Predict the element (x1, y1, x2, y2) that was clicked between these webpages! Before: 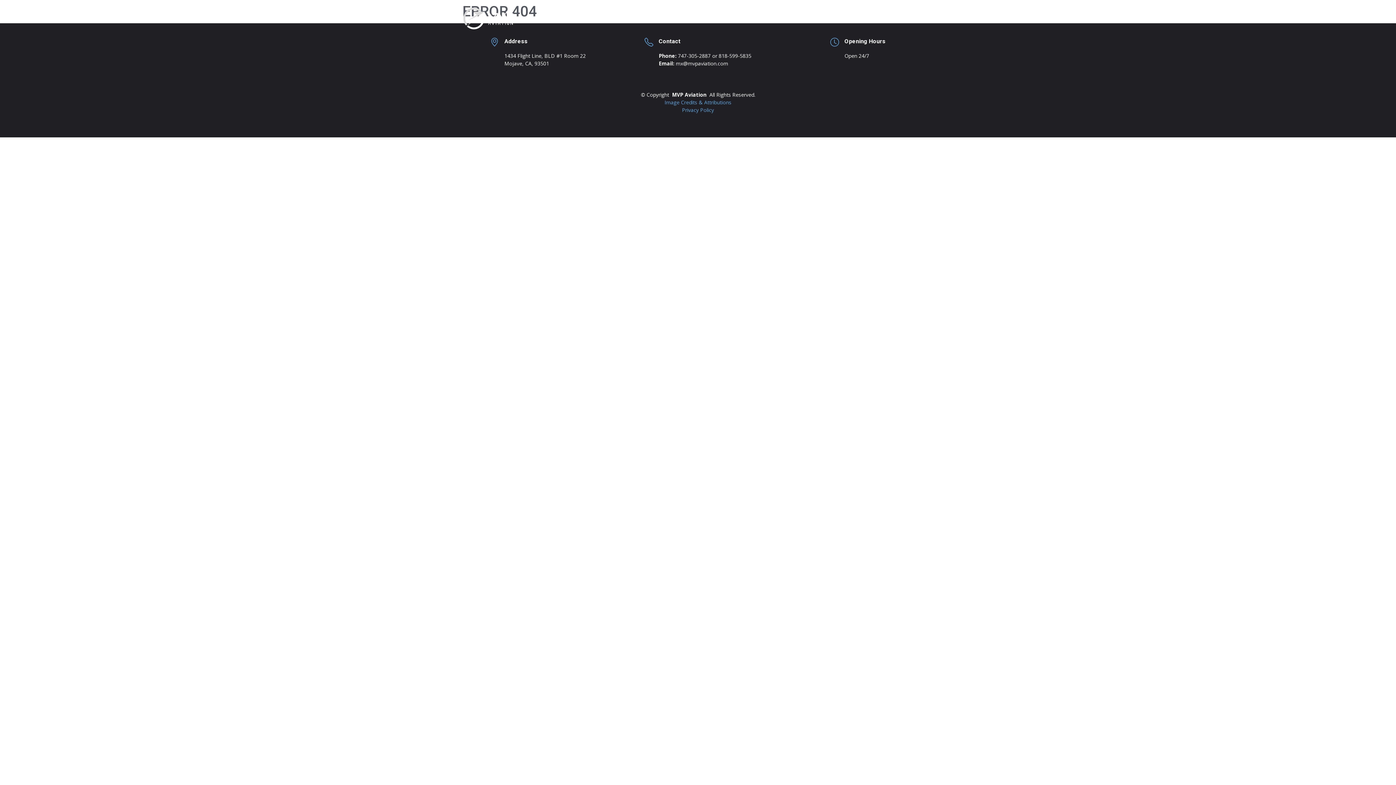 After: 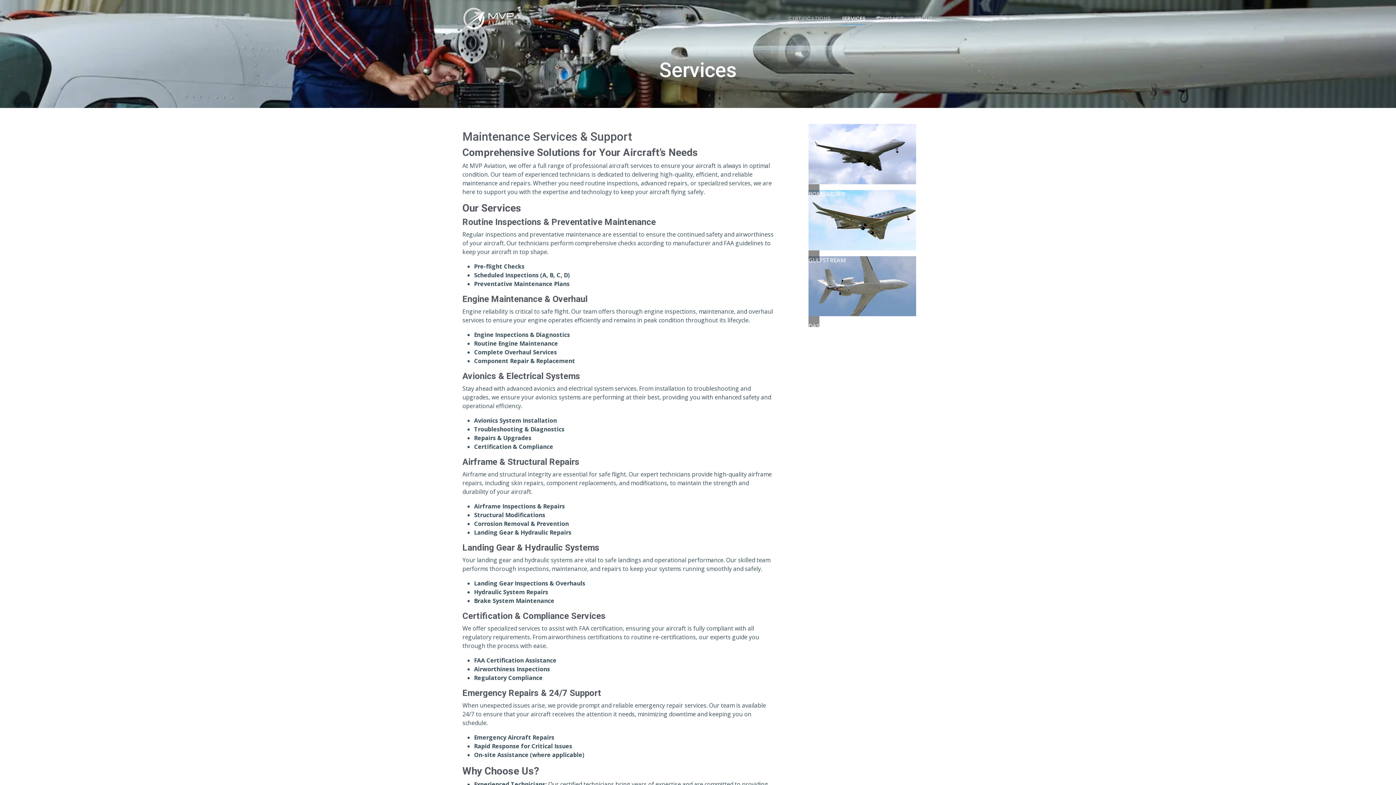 Action: bbox: (841, 14, 866, 22) label: SERVICES